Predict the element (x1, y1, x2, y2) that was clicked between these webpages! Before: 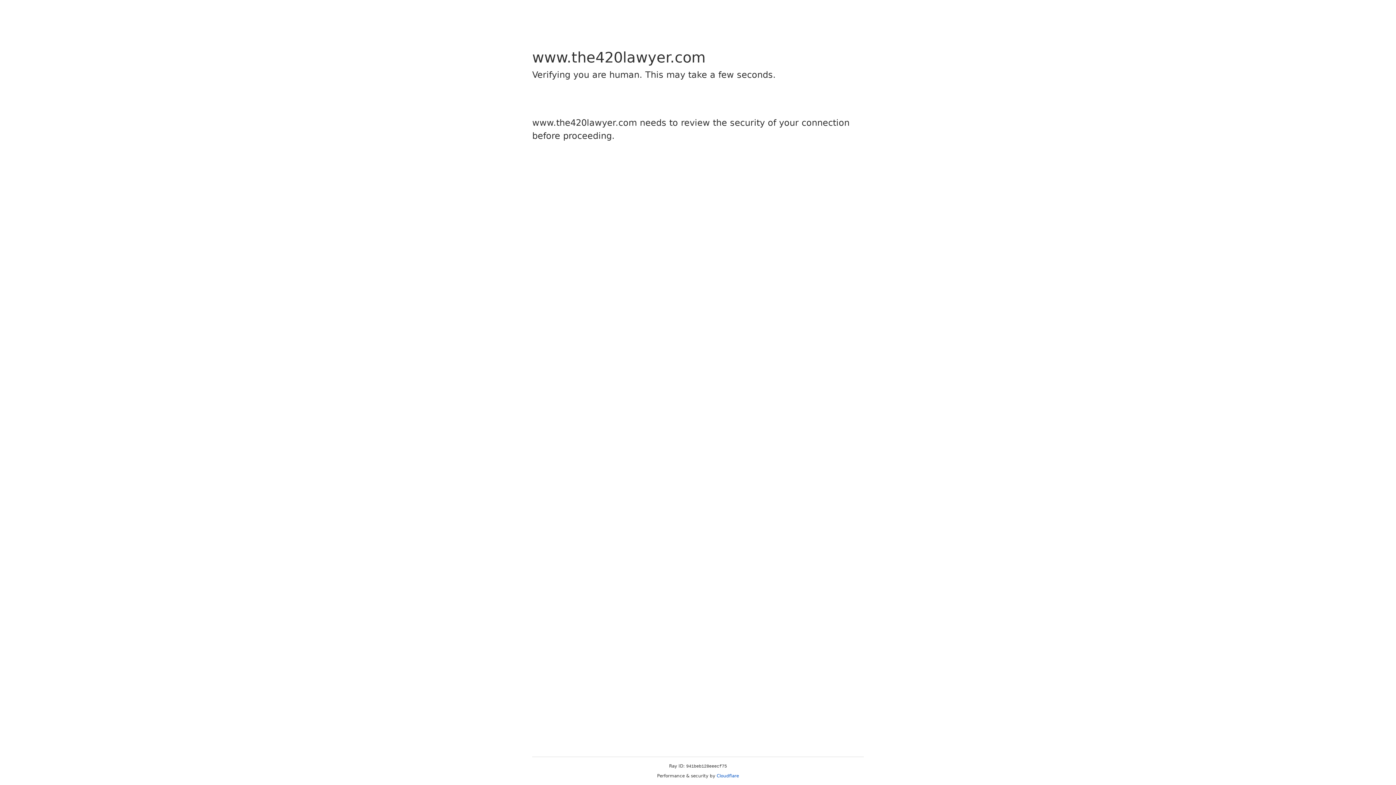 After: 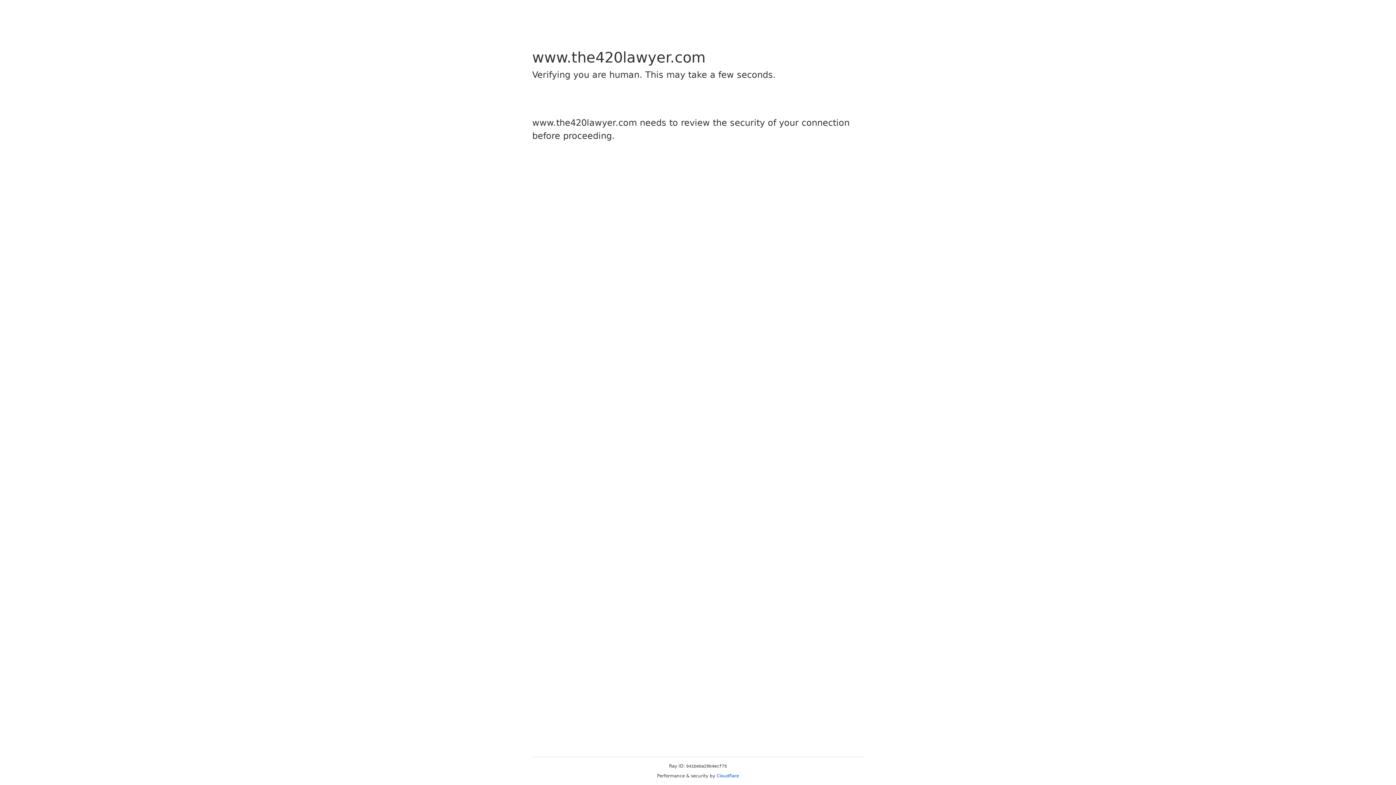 Action: bbox: (716, 773, 739, 778) label: Cloudflare